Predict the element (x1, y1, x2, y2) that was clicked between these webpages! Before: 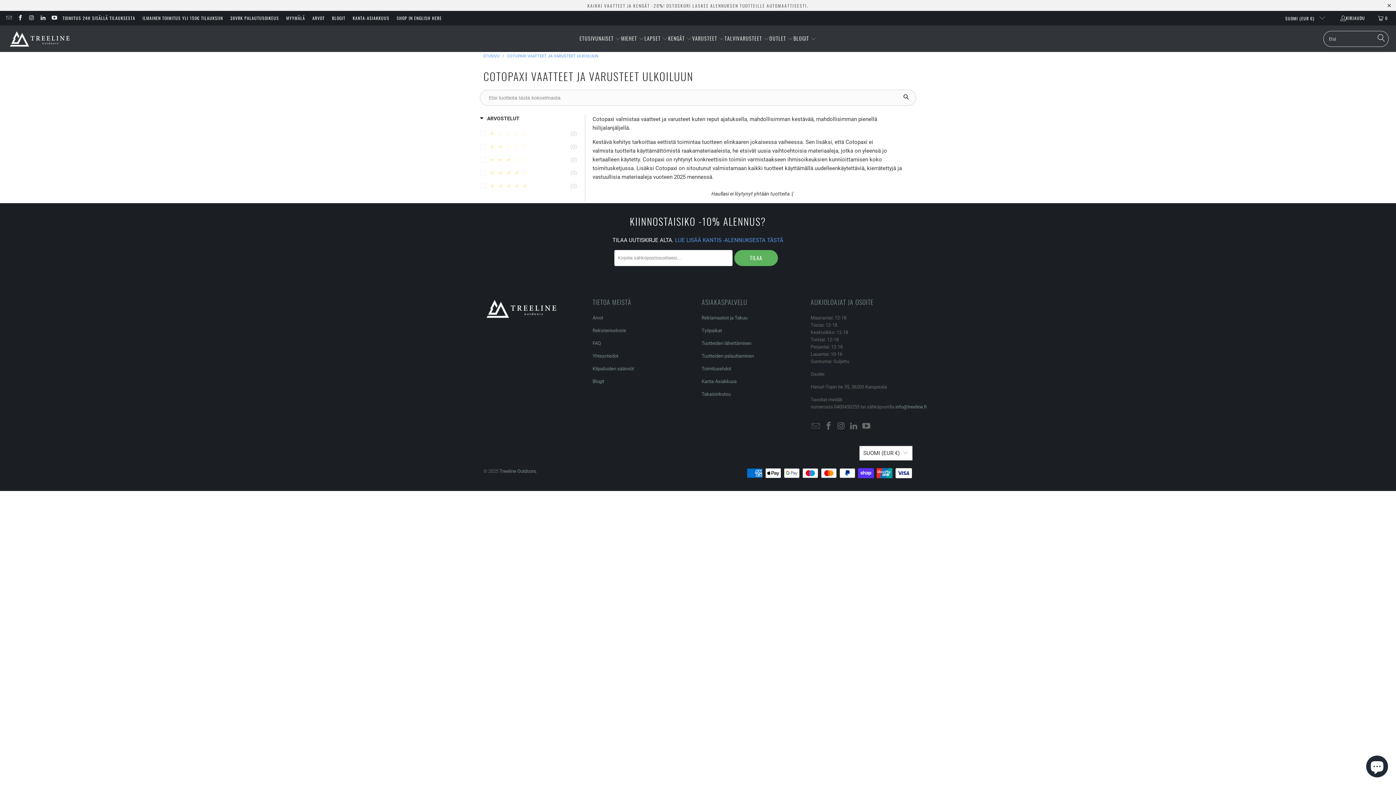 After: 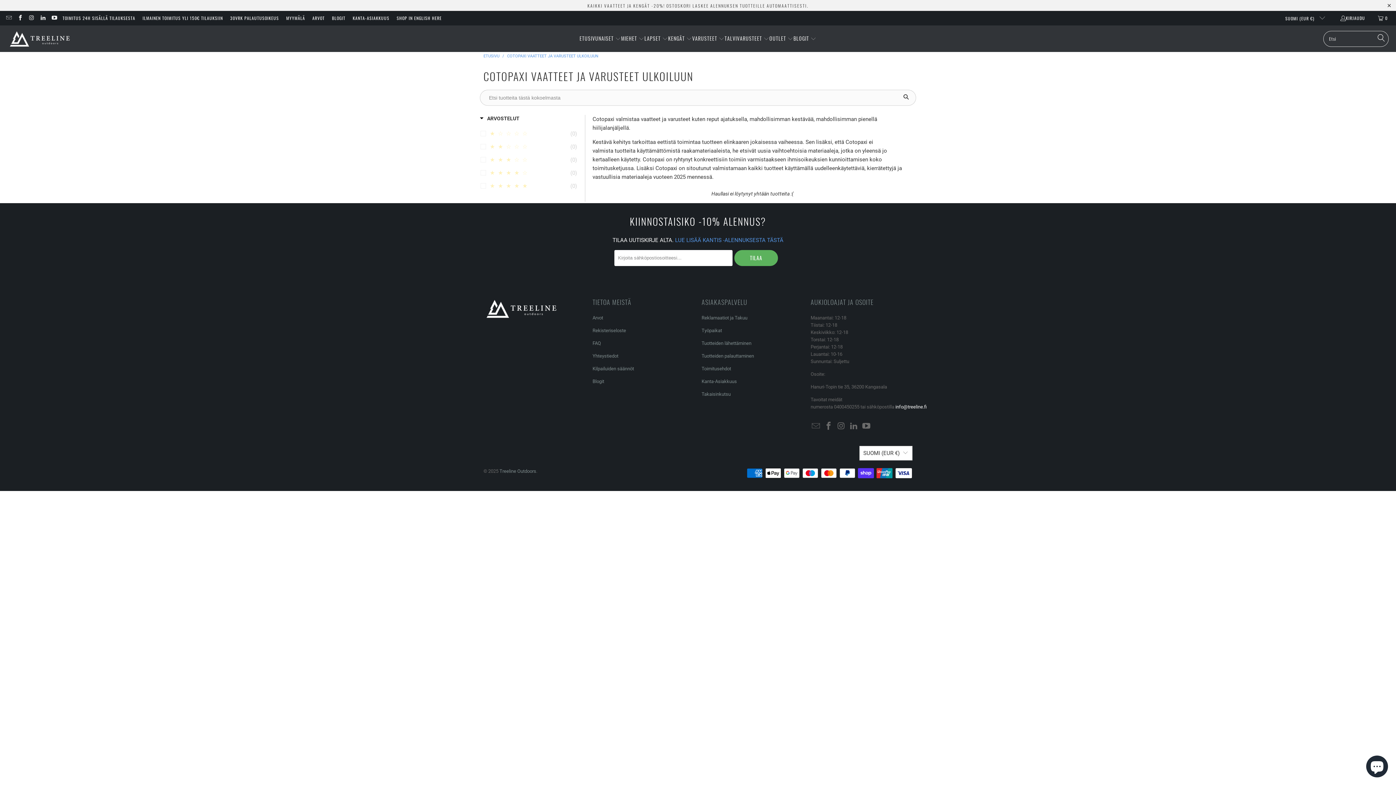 Action: bbox: (895, 404, 926, 409) label: info@treeline.fi